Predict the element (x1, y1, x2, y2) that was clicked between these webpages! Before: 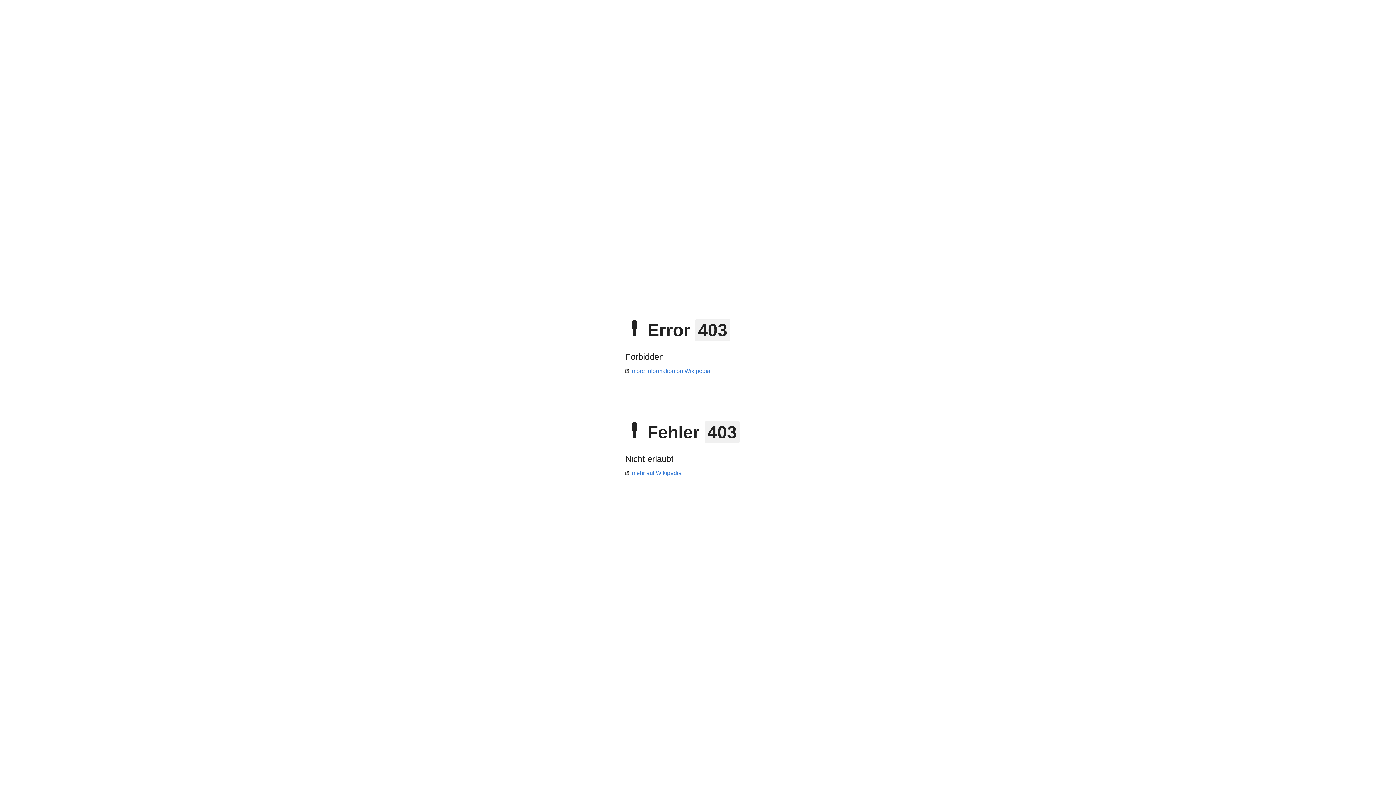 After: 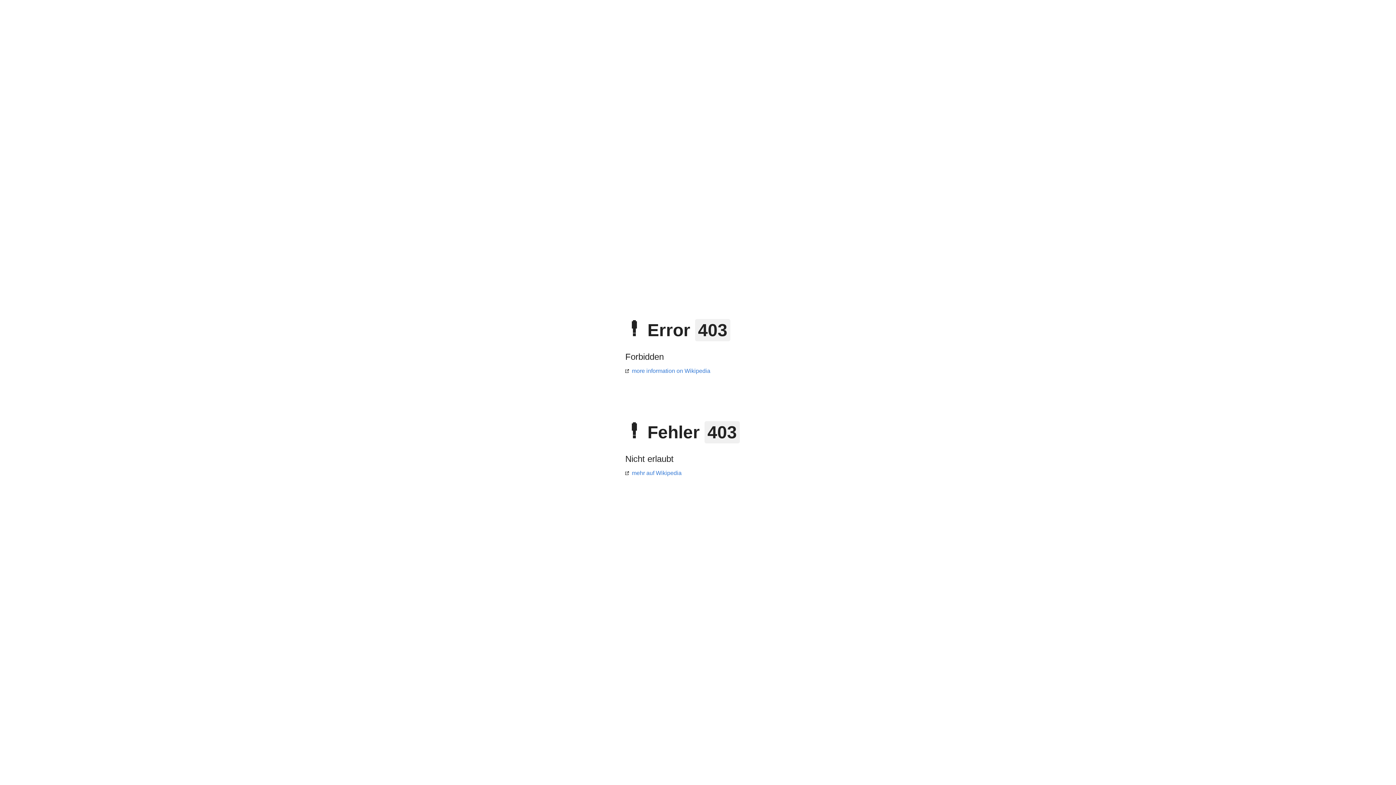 Action: bbox: (625, 470, 681, 476) label: mehr auf Wikipedia